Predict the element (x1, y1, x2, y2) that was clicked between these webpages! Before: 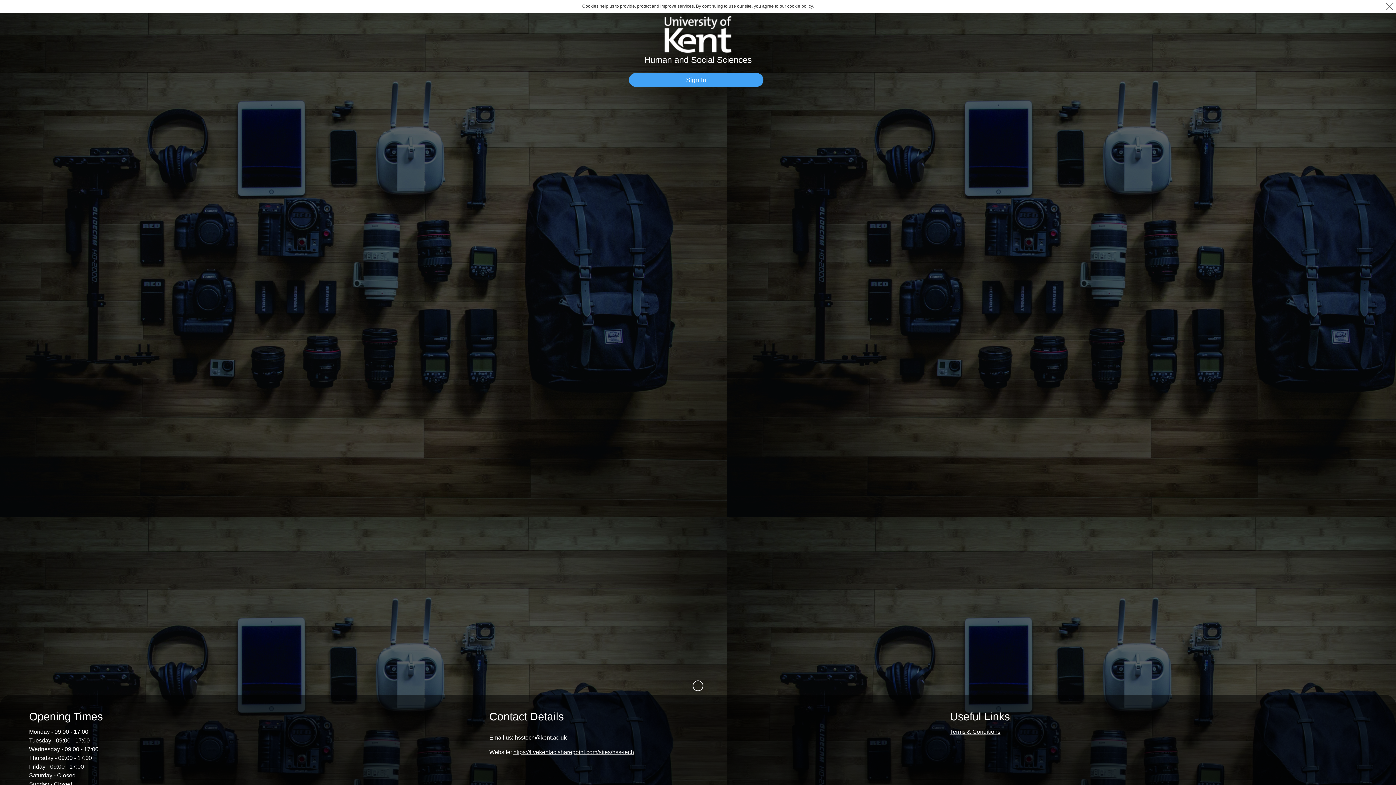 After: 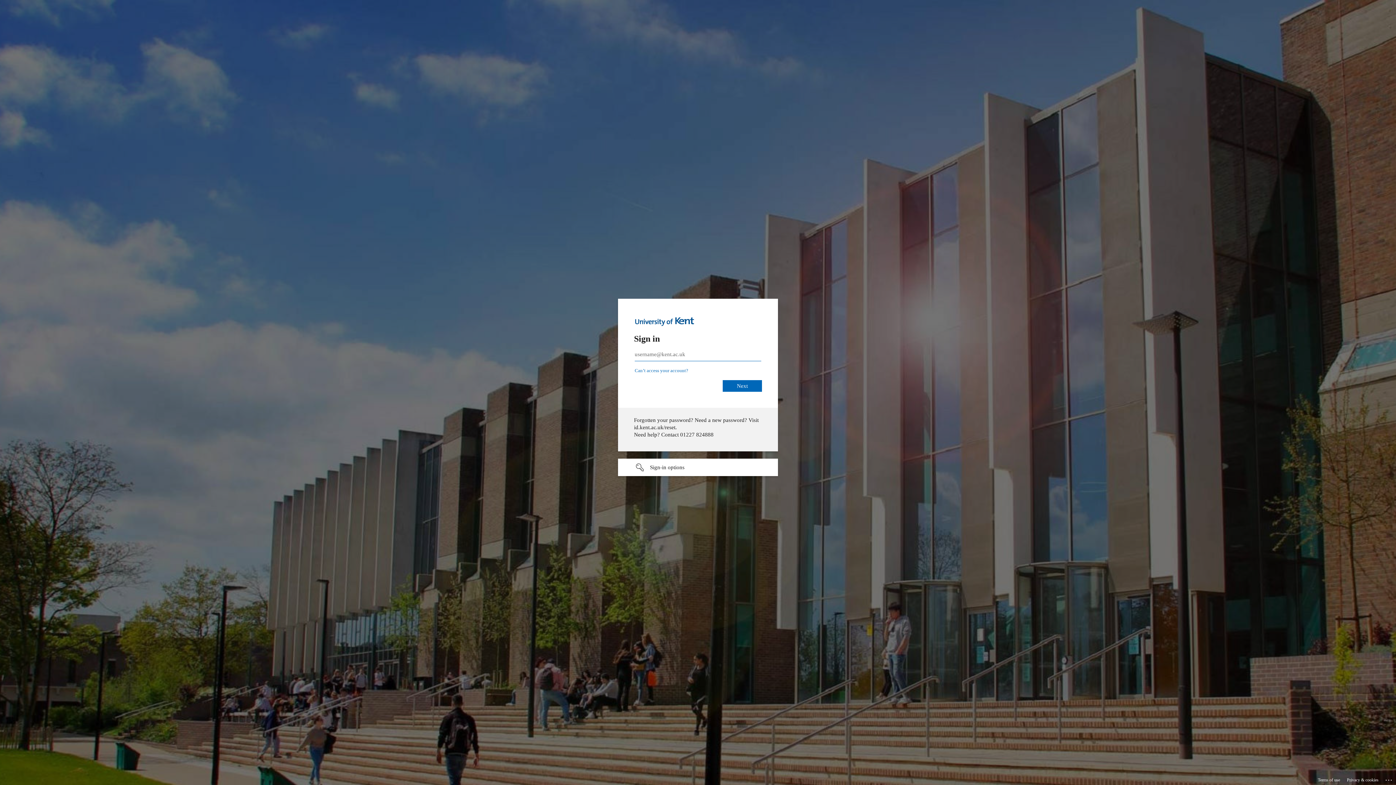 Action: label: Sign In bbox: (629, 73, 763, 86)